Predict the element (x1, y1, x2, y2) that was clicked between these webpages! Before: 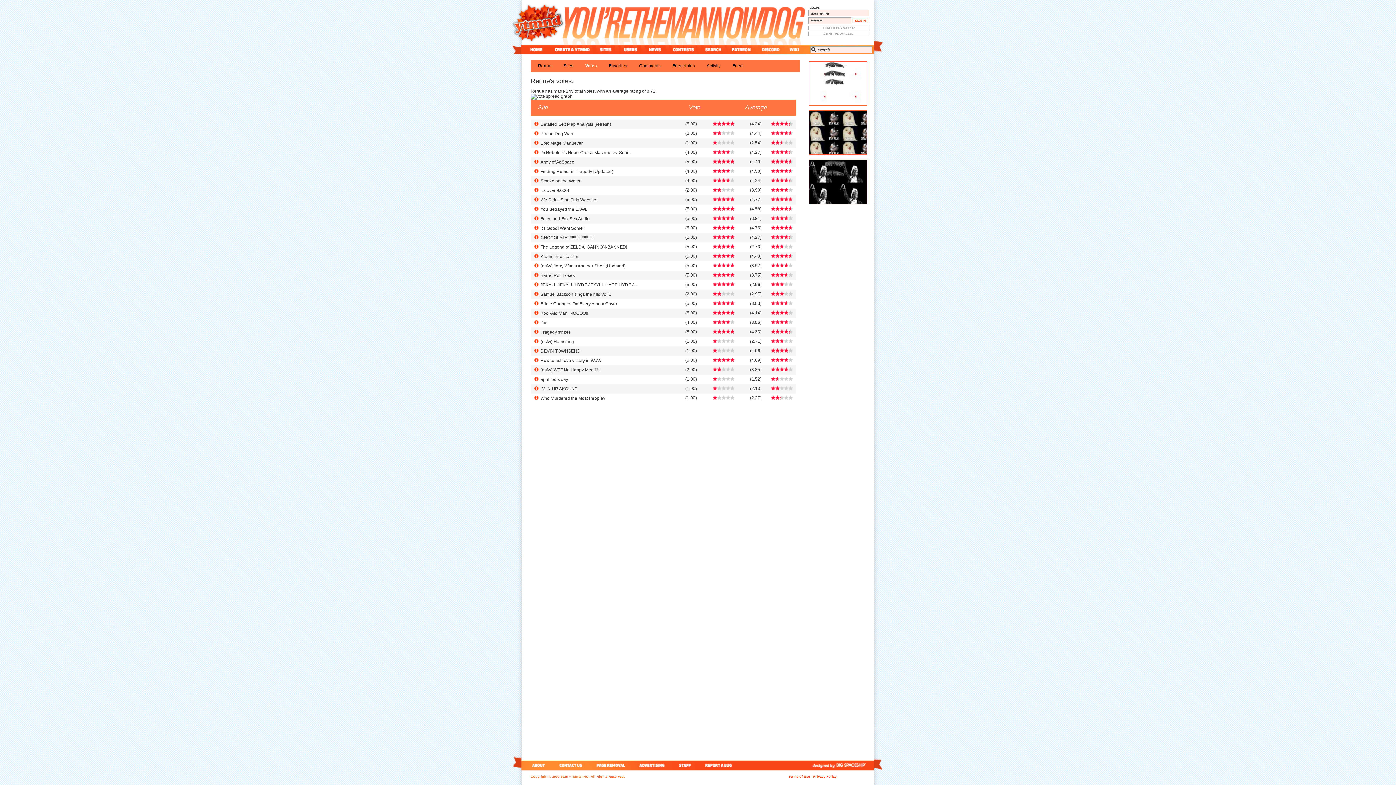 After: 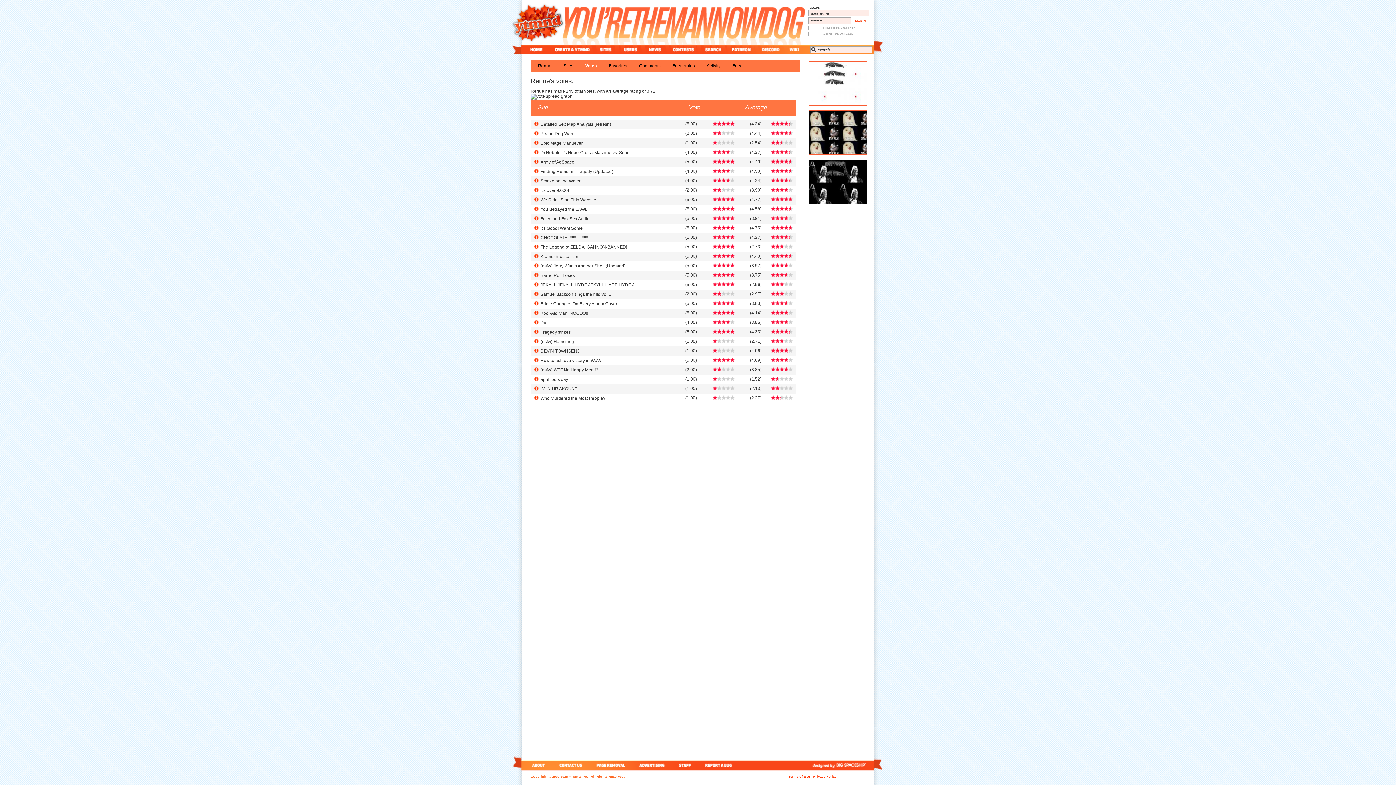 Action: bbox: (540, 358, 601, 363) label: How to achieve victory in WoW